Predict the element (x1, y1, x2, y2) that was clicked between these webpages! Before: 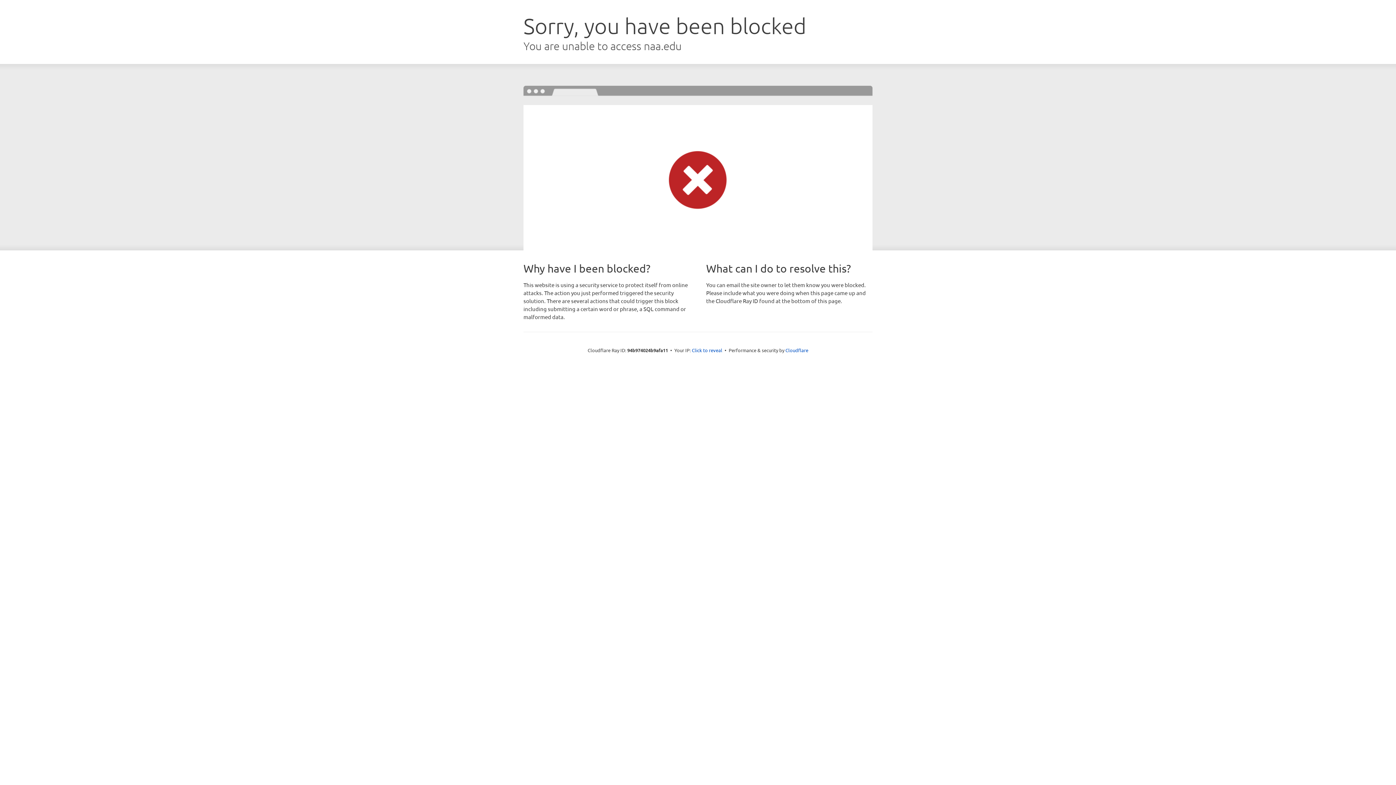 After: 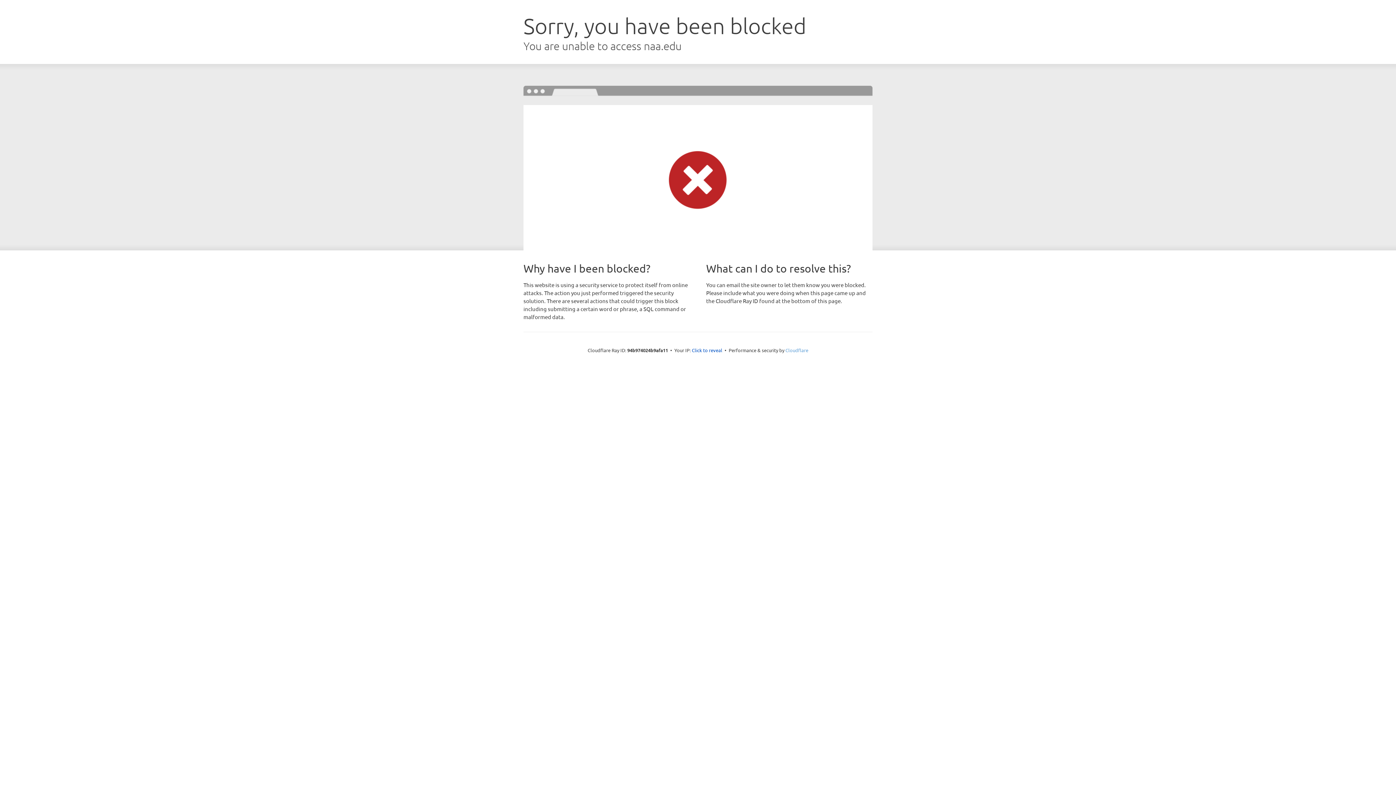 Action: label: Cloudflare bbox: (785, 347, 808, 353)